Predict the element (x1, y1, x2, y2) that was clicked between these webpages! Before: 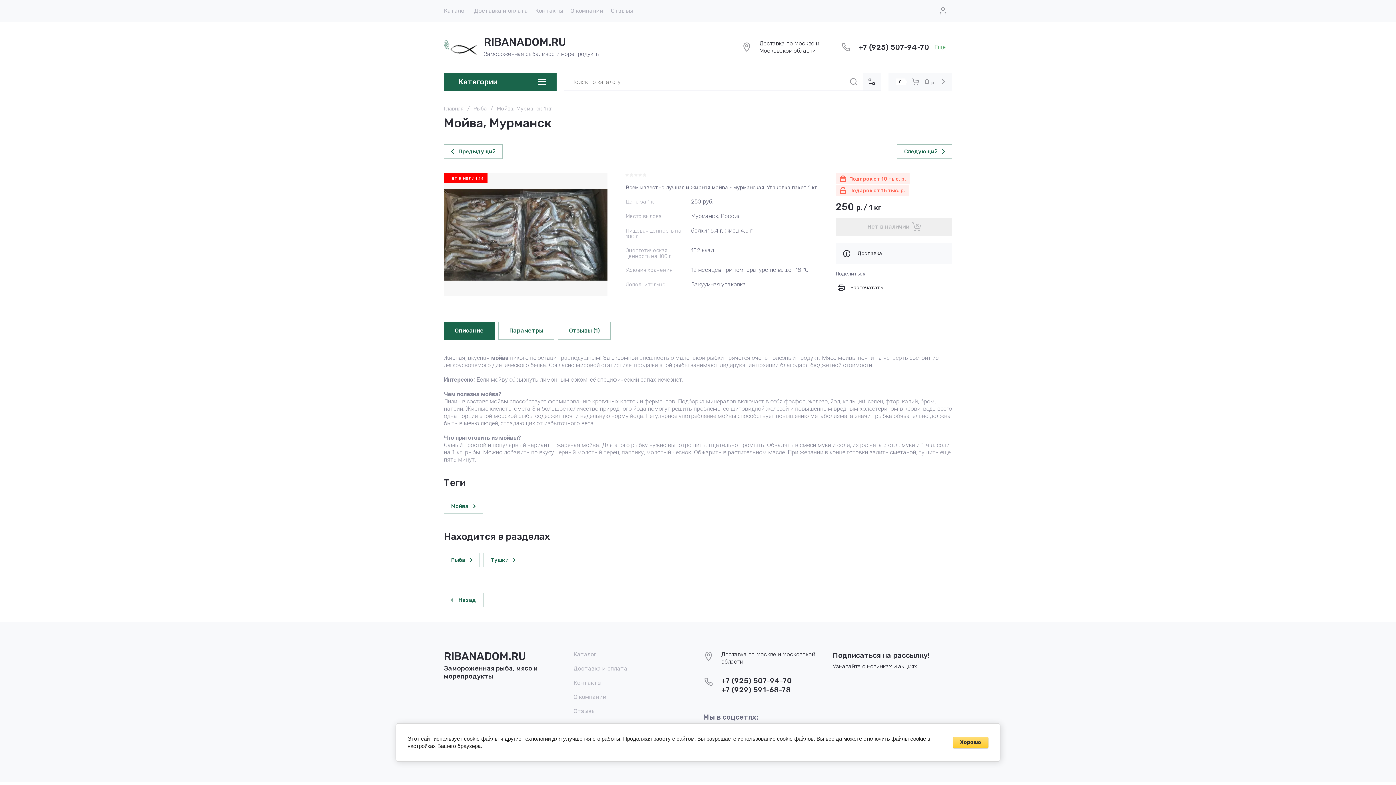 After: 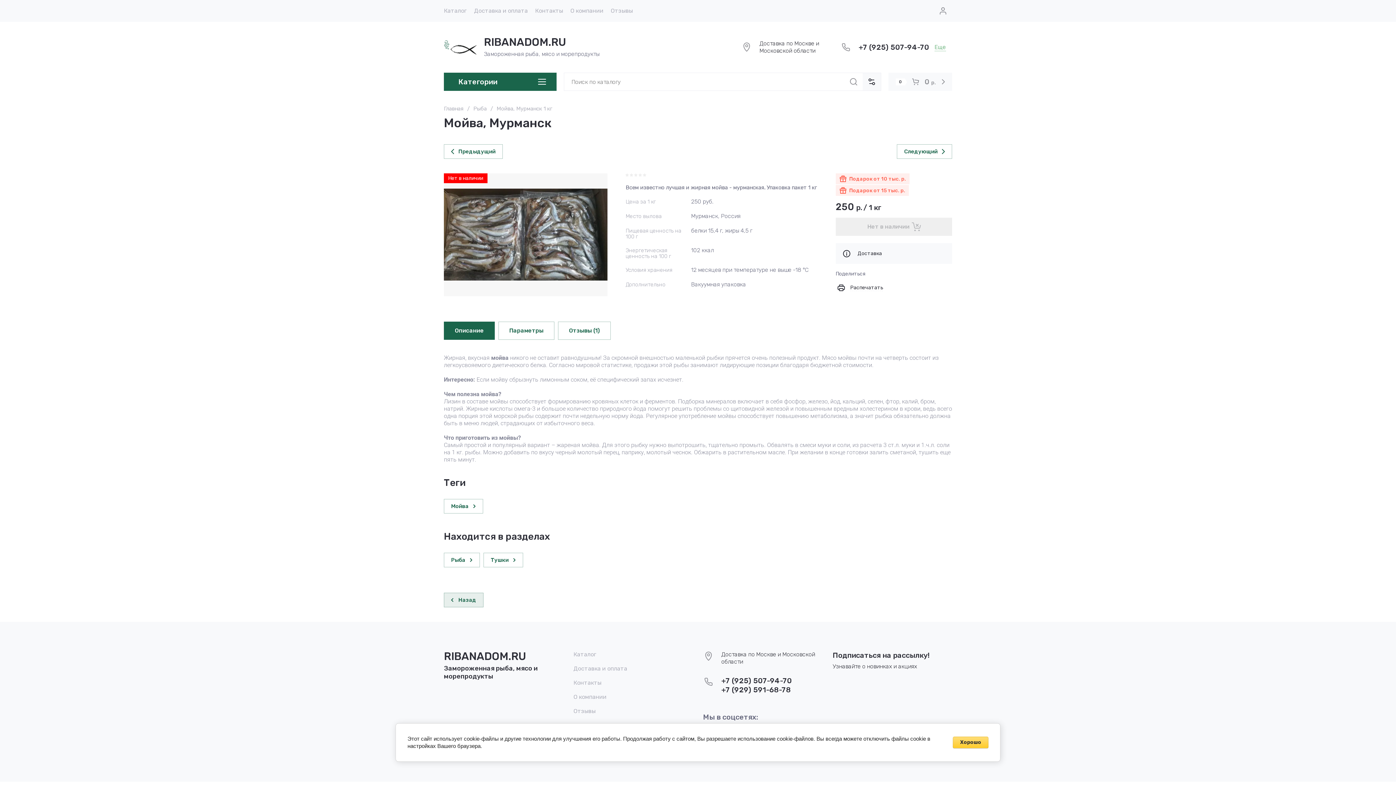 Action: bbox: (444, 592, 483, 607) label: Назад